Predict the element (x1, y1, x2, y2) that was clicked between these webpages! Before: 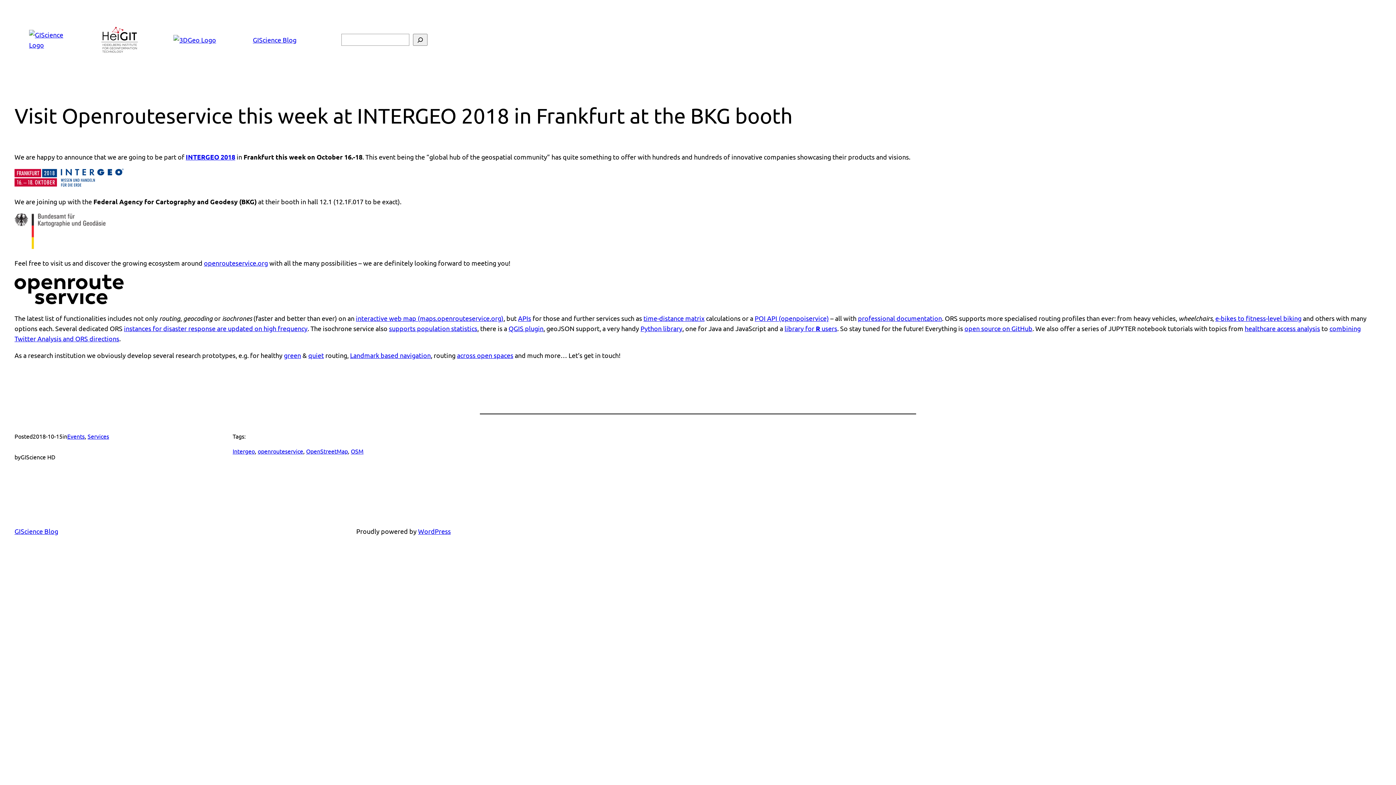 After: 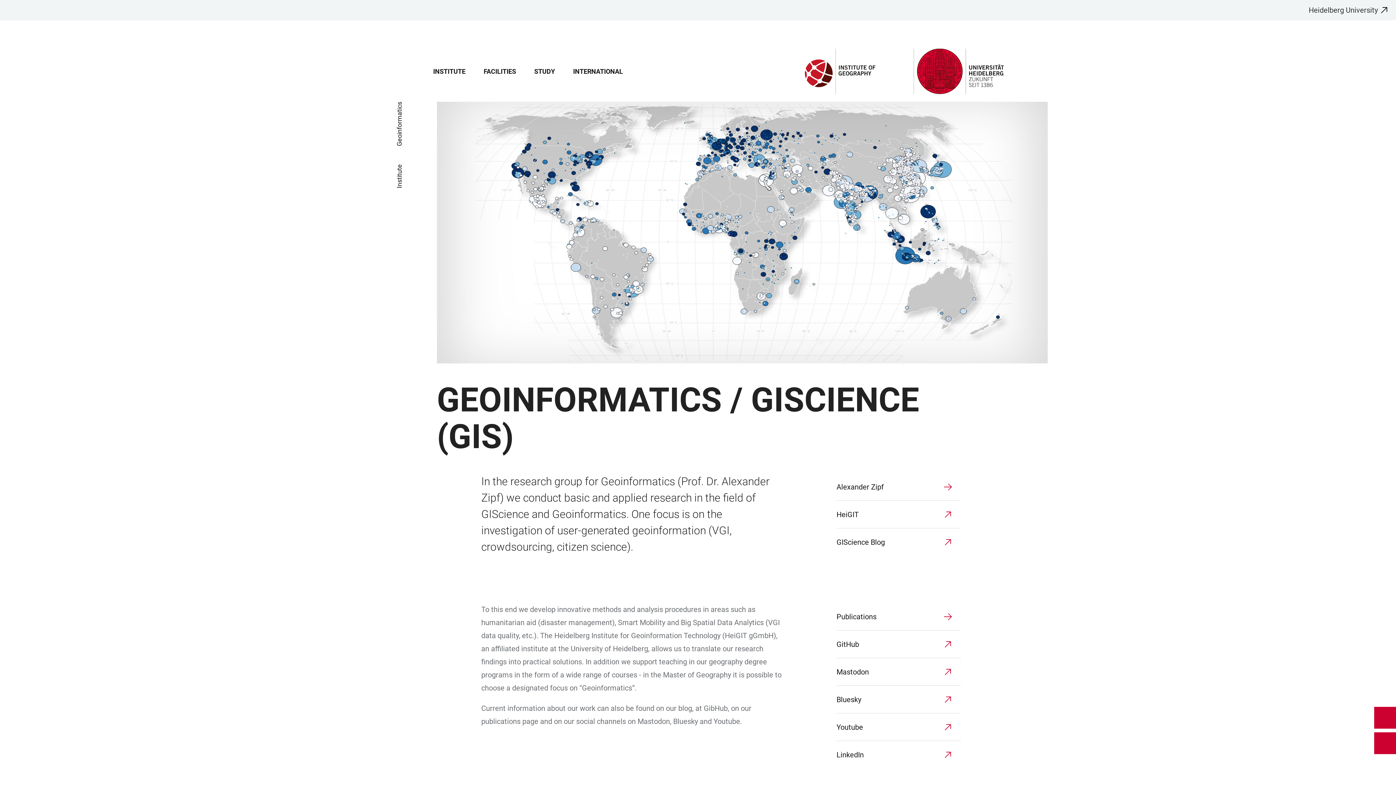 Action: bbox: (29, 29, 72, 50)